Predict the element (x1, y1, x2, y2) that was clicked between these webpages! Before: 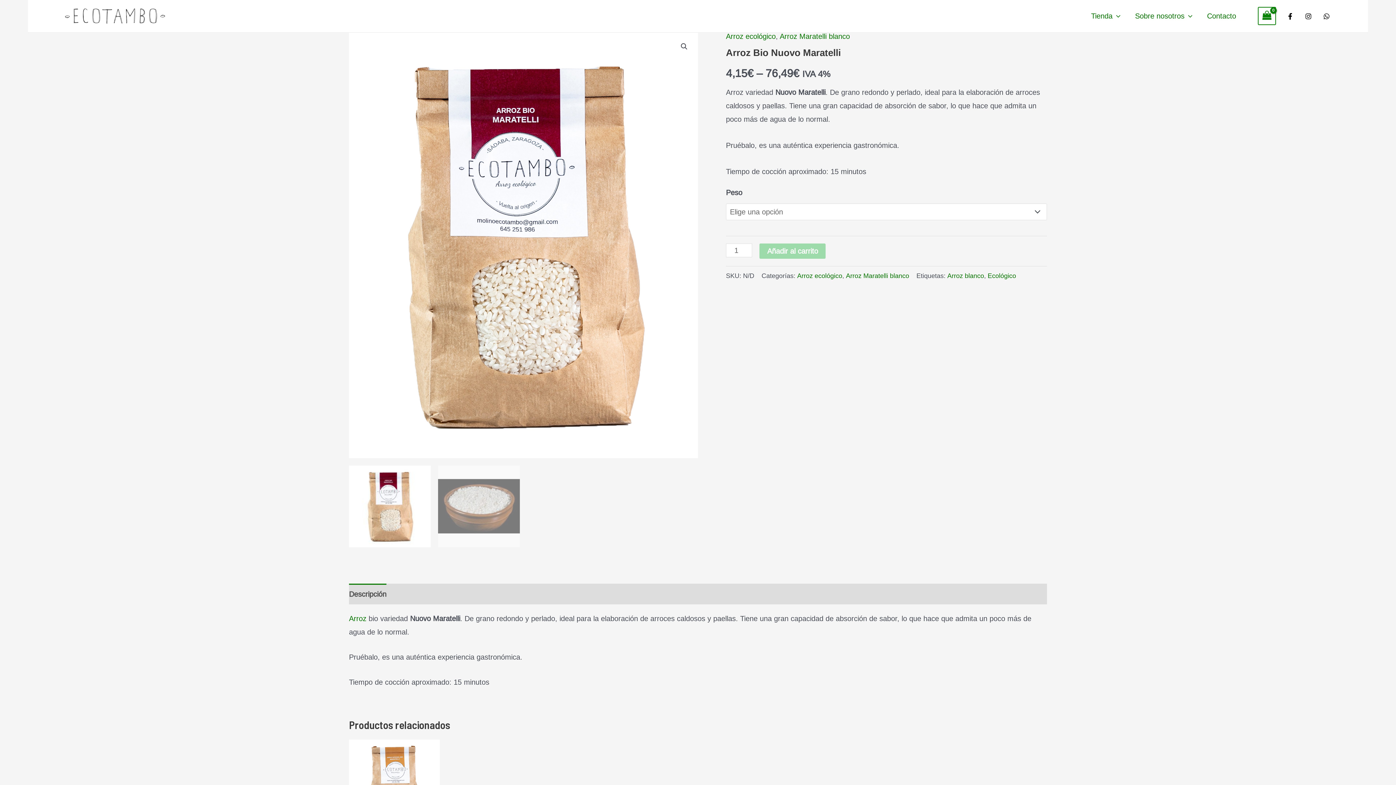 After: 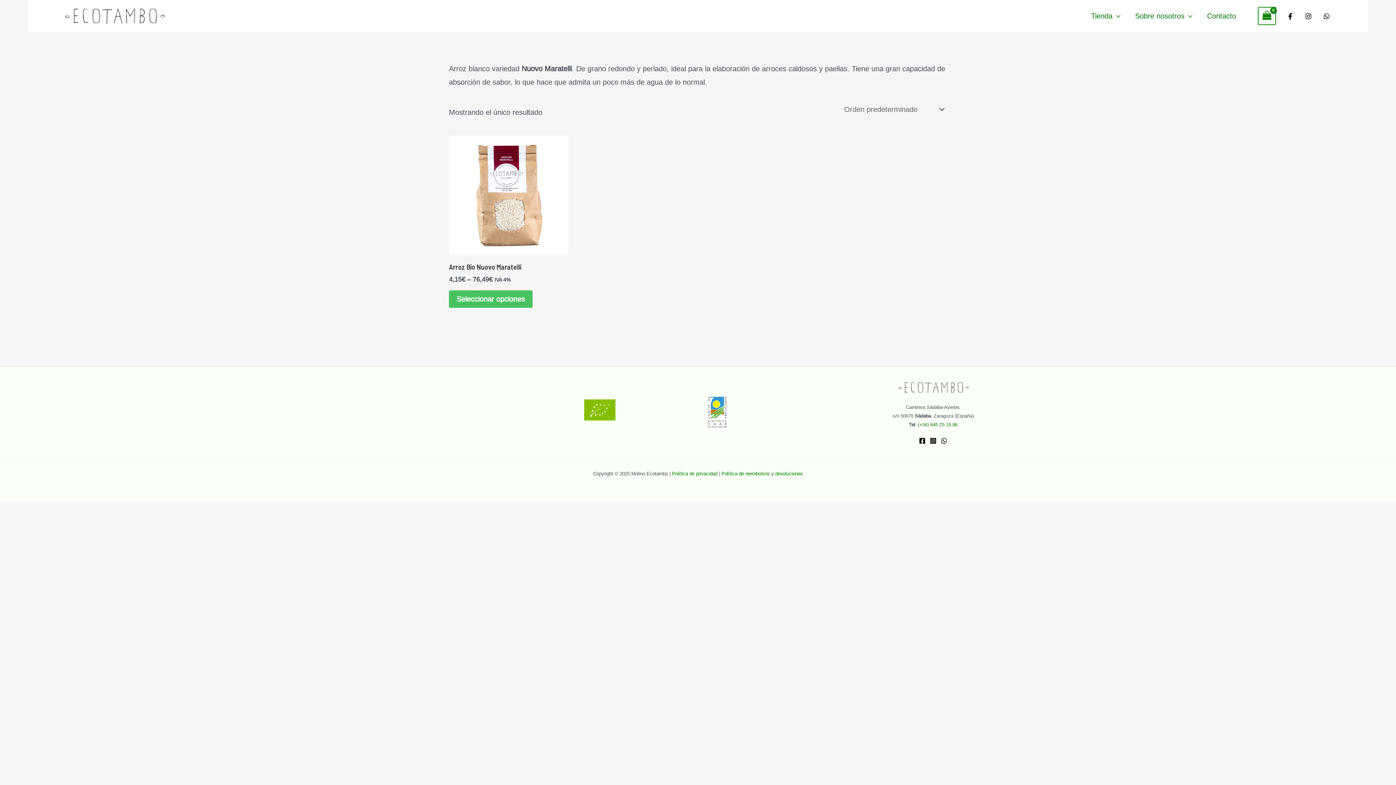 Action: label: Arroz Maratelli blanco bbox: (846, 271, 909, 279)